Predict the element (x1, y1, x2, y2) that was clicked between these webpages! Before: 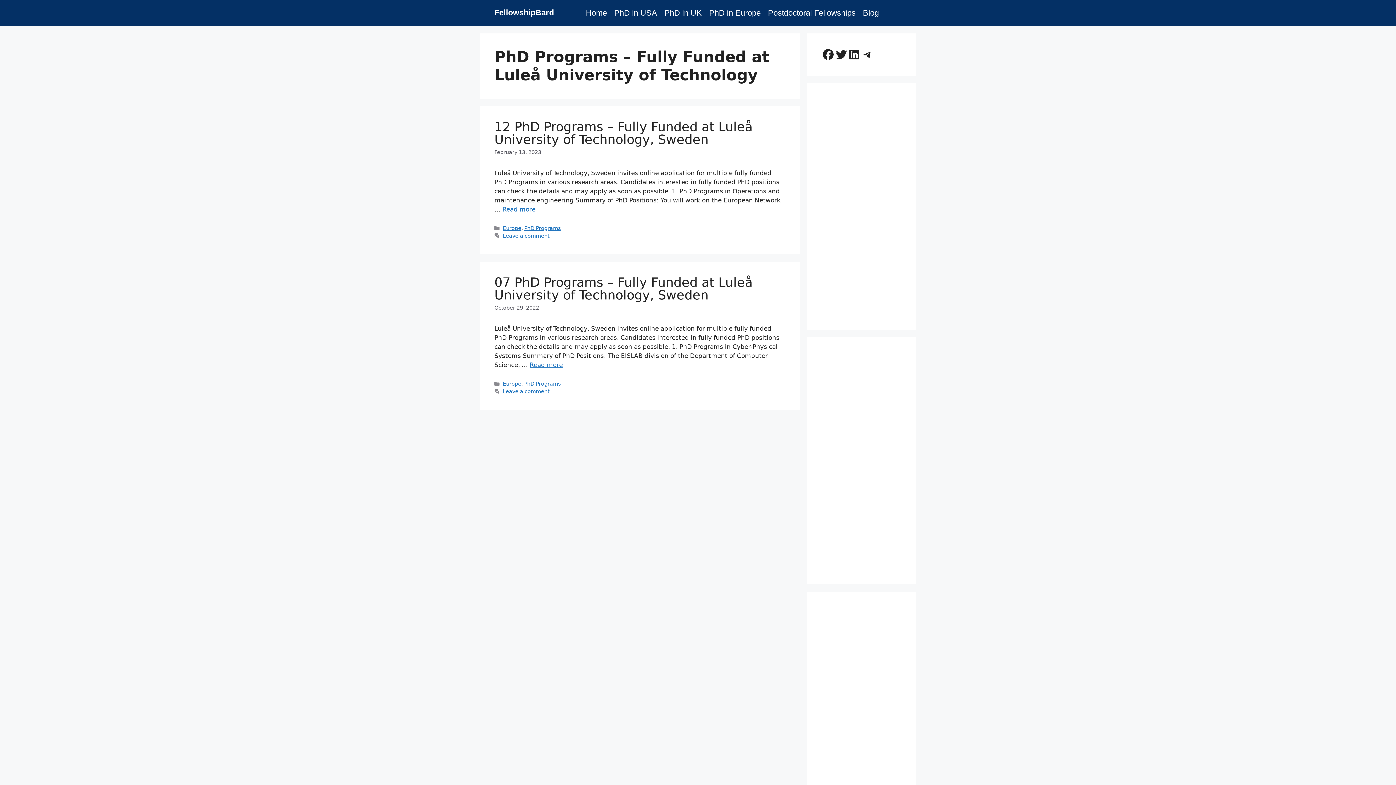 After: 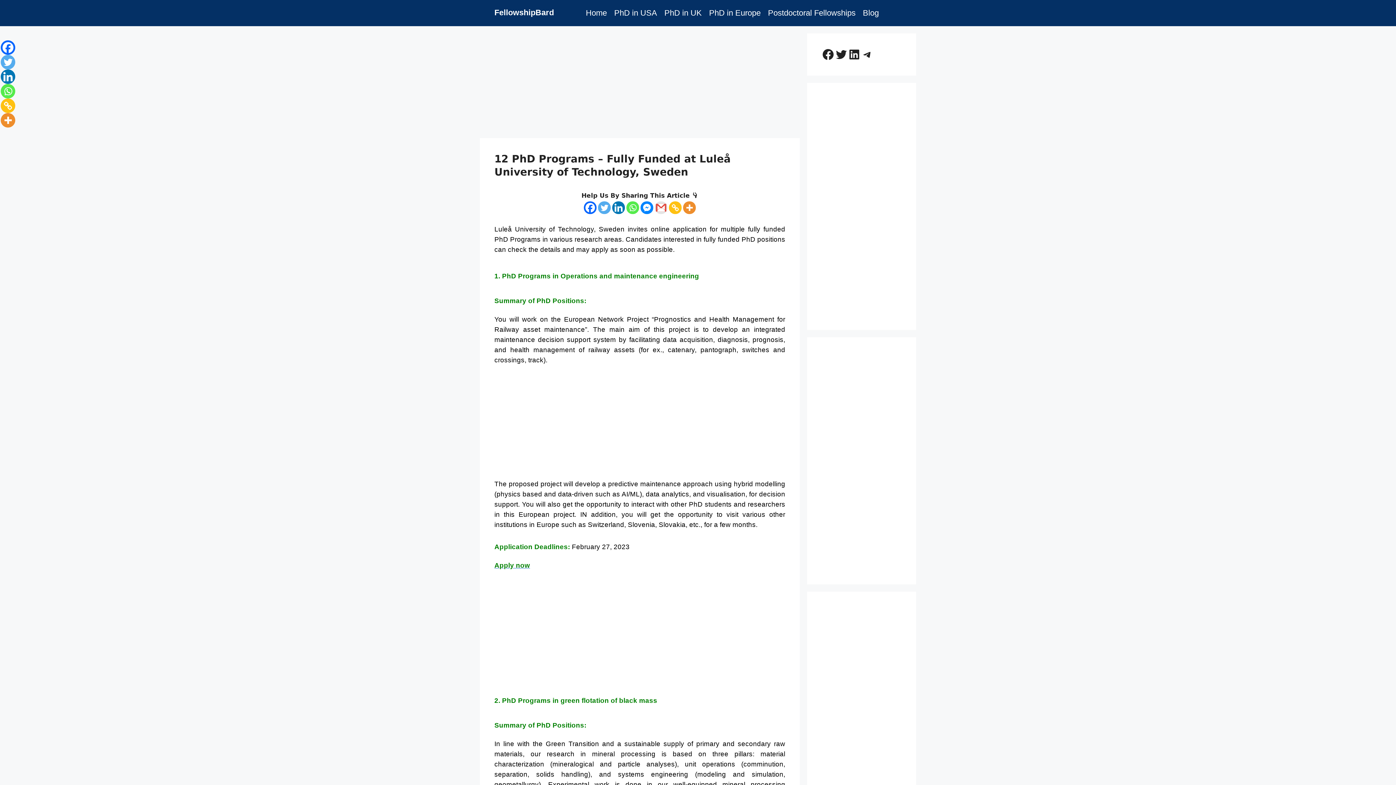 Action: bbox: (494, 119, 752, 146) label: 12 PhD Programs – Fully Funded at Luleå University of Technology, Sweden